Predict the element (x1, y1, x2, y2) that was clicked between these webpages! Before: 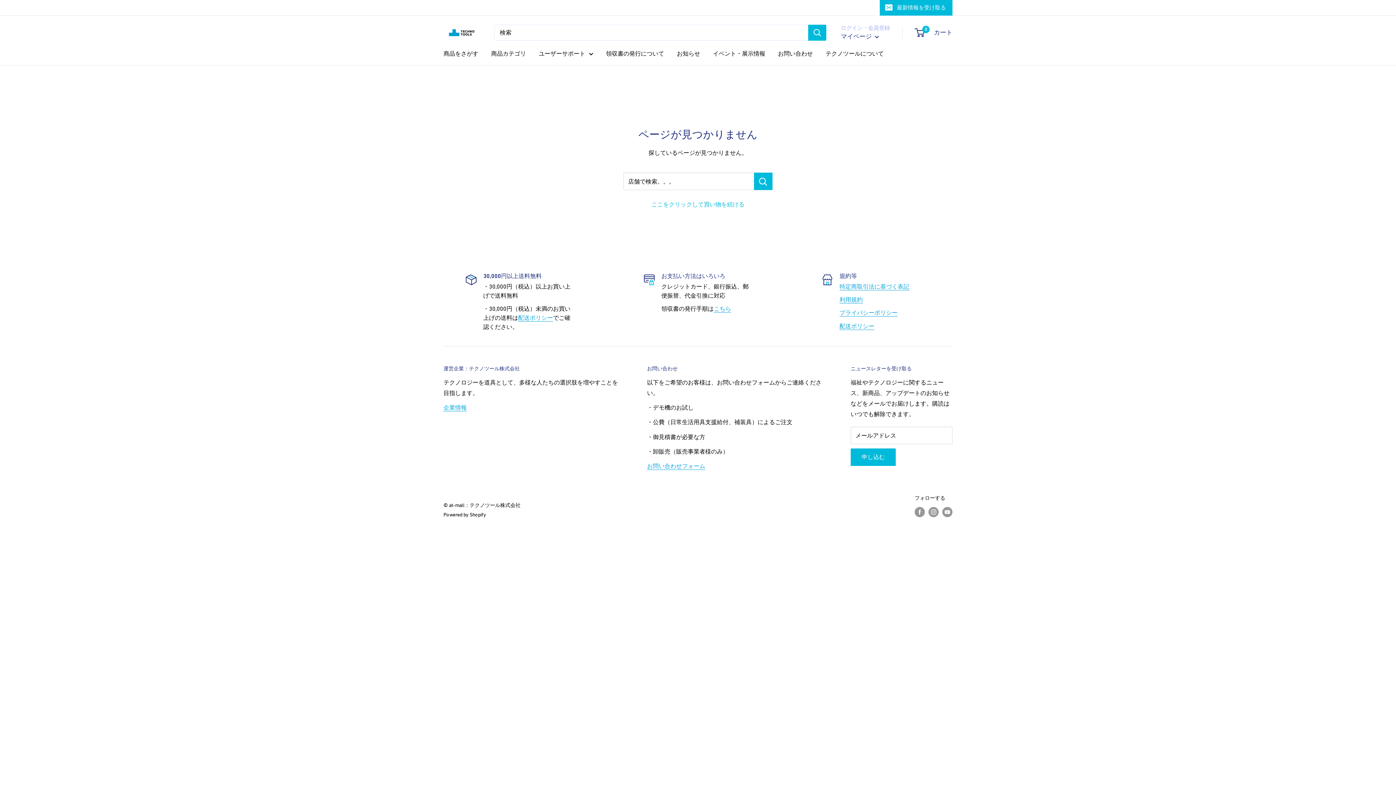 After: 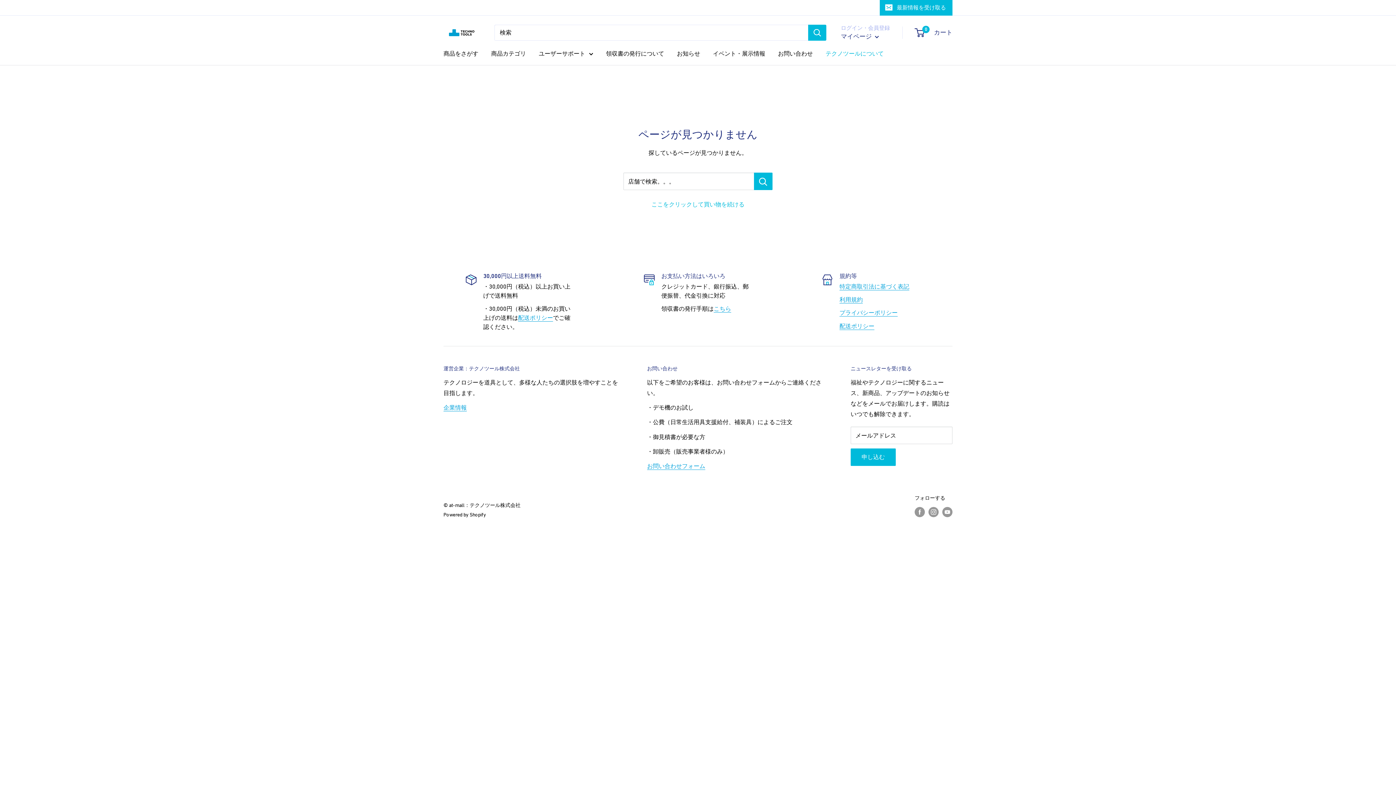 Action: bbox: (825, 48, 884, 58) label: テクノツールについて